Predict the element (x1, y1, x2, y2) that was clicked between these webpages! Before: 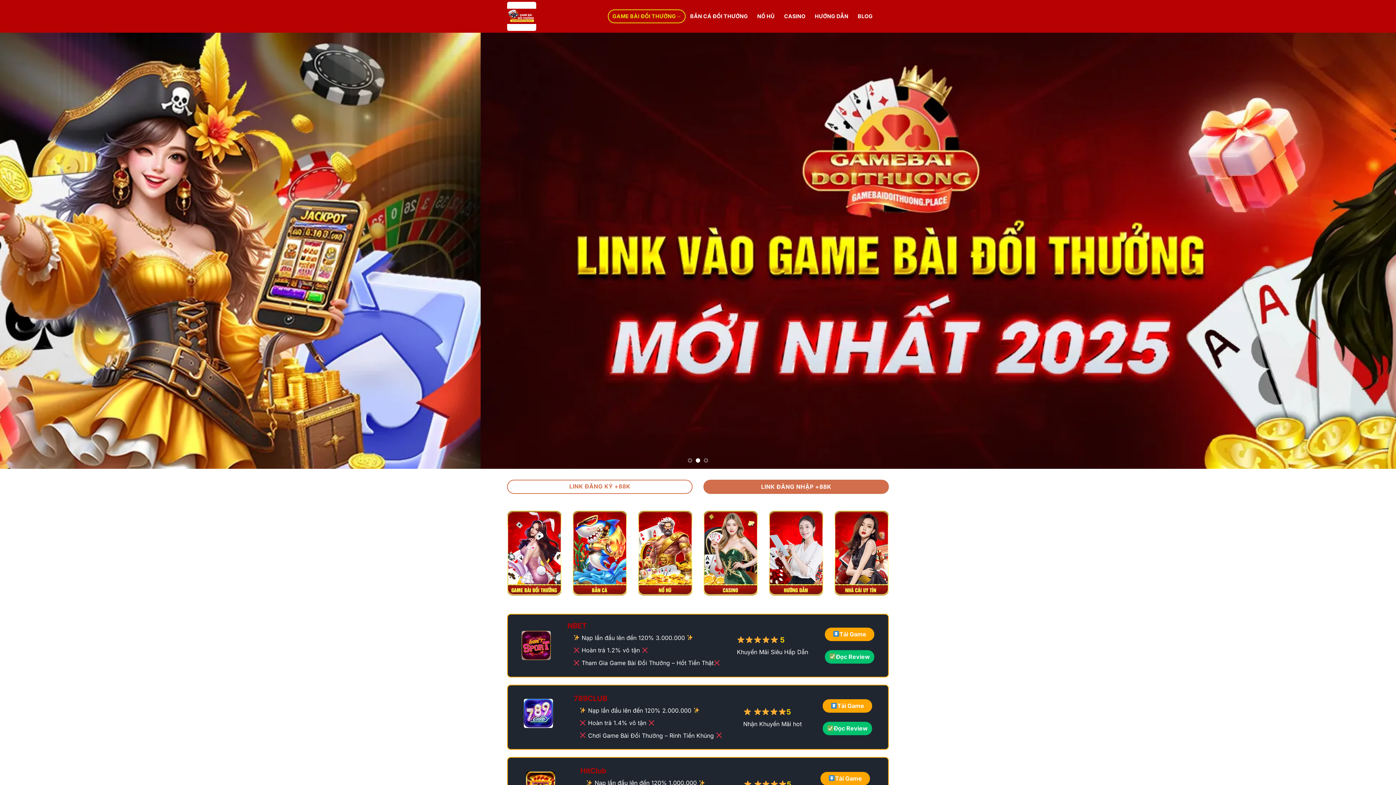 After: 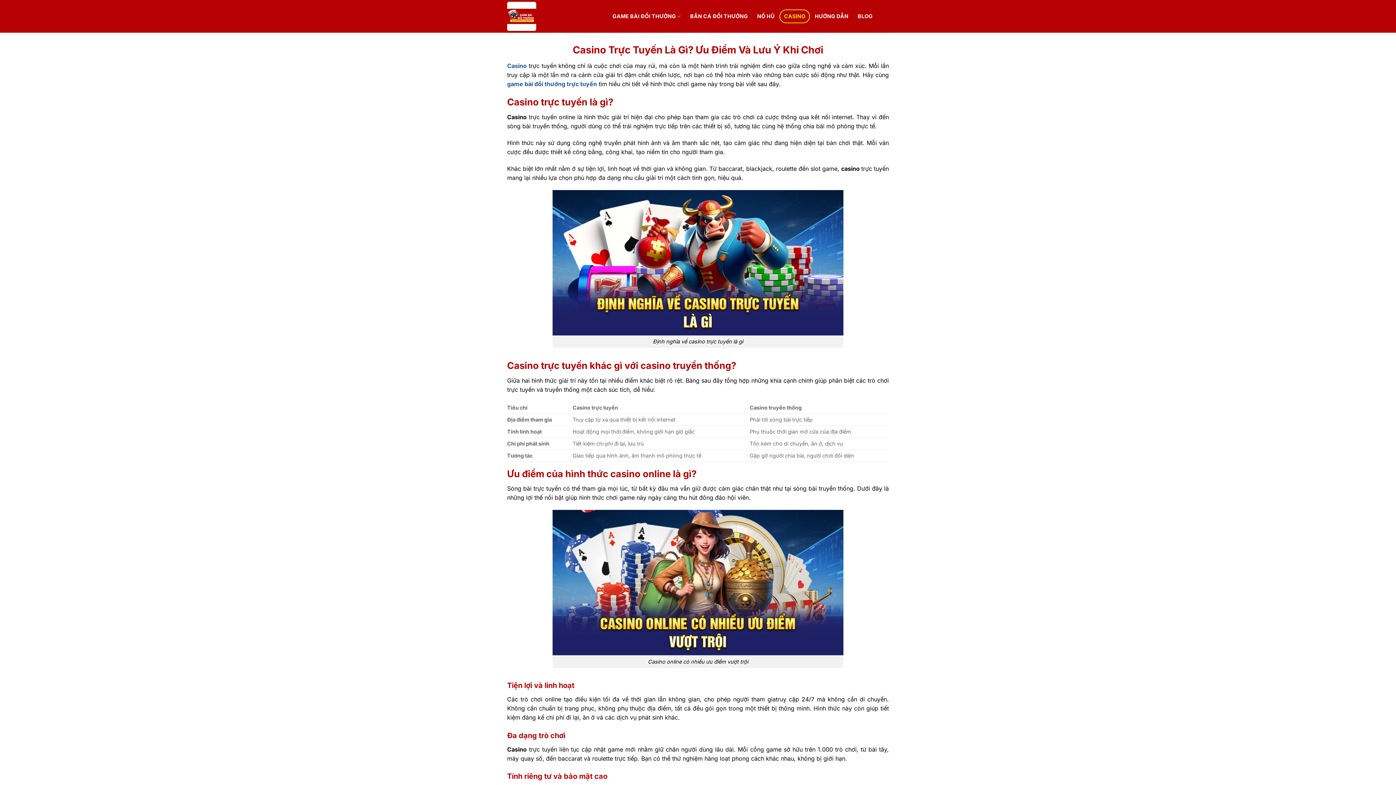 Action: bbox: (779, 9, 810, 23) label: CASINO